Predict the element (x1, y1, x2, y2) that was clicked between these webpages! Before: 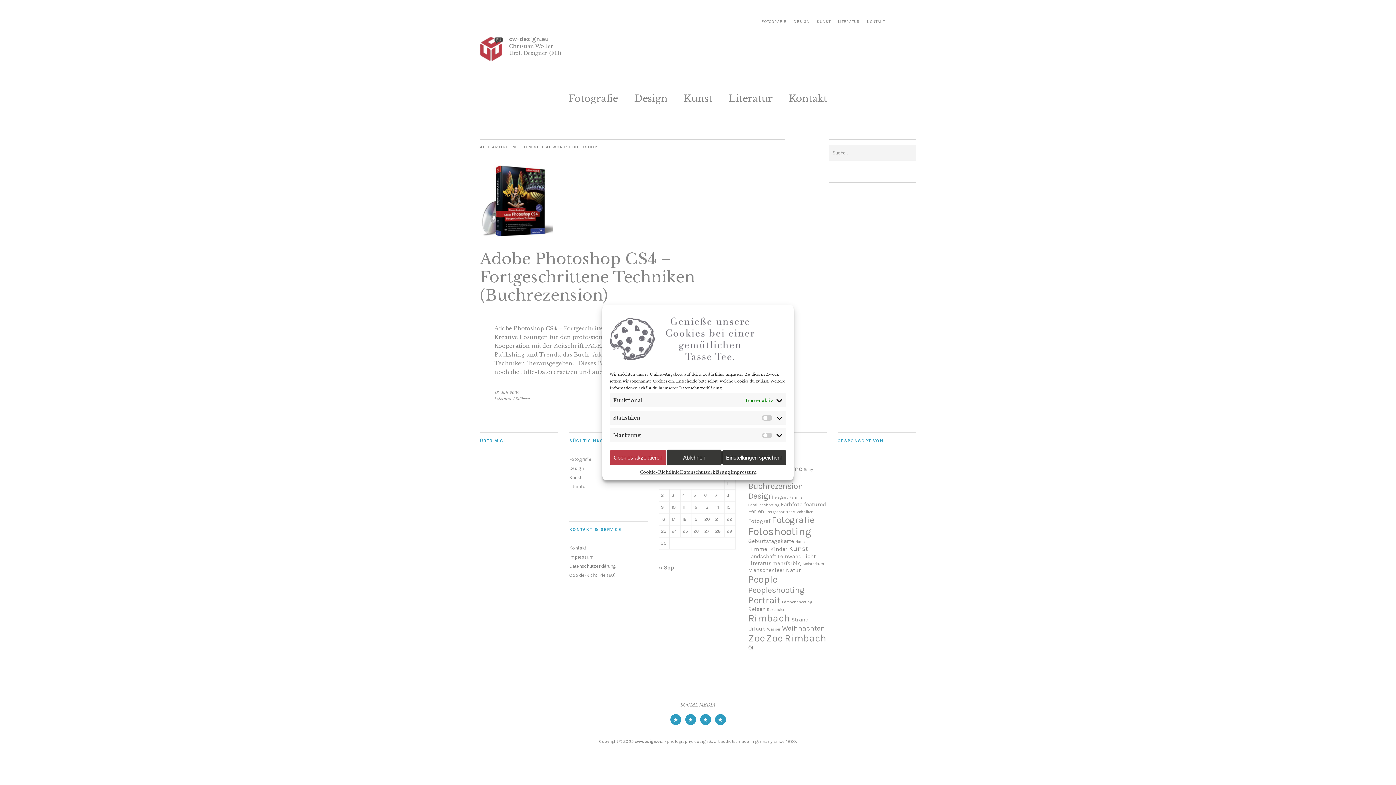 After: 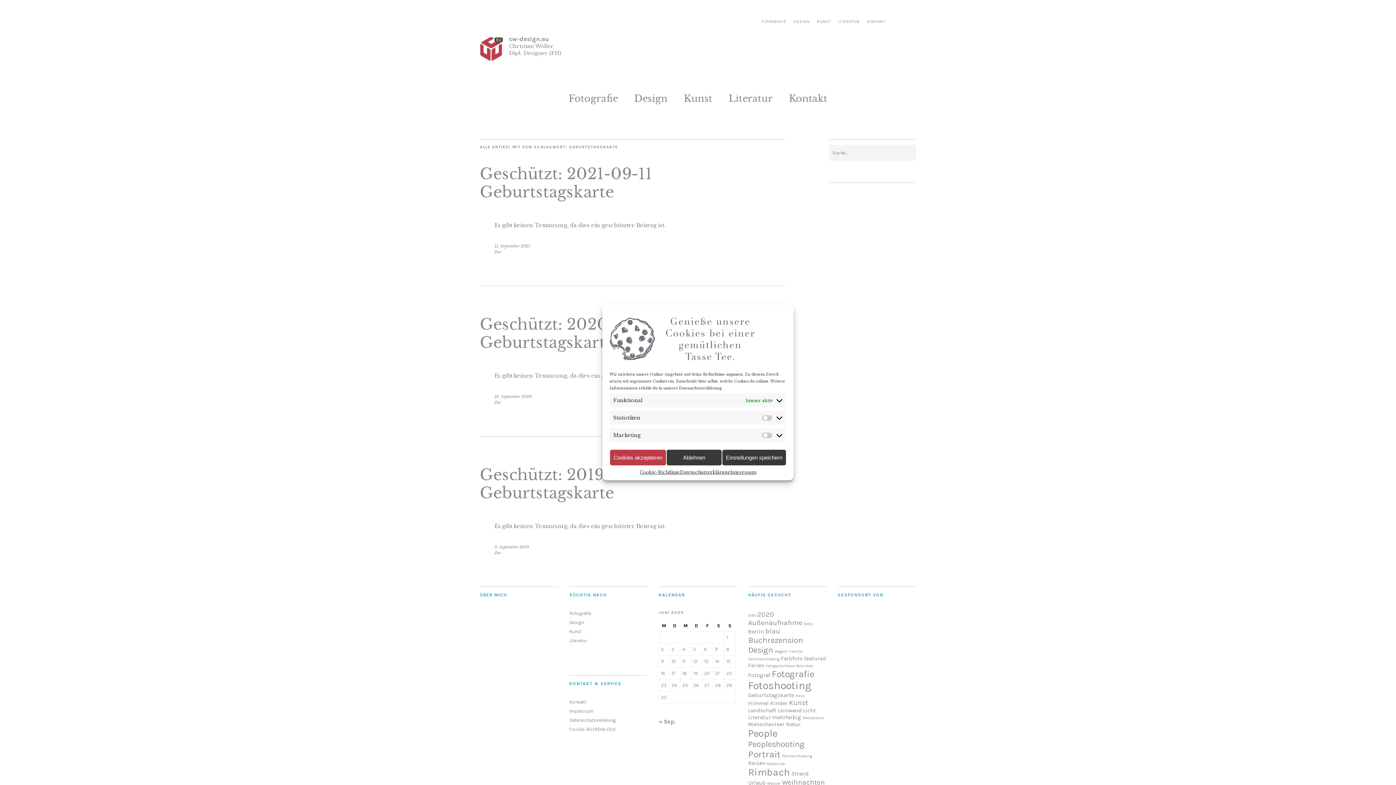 Action: label: Geburtstagskarte (3 Einträge) bbox: (748, 538, 794, 544)